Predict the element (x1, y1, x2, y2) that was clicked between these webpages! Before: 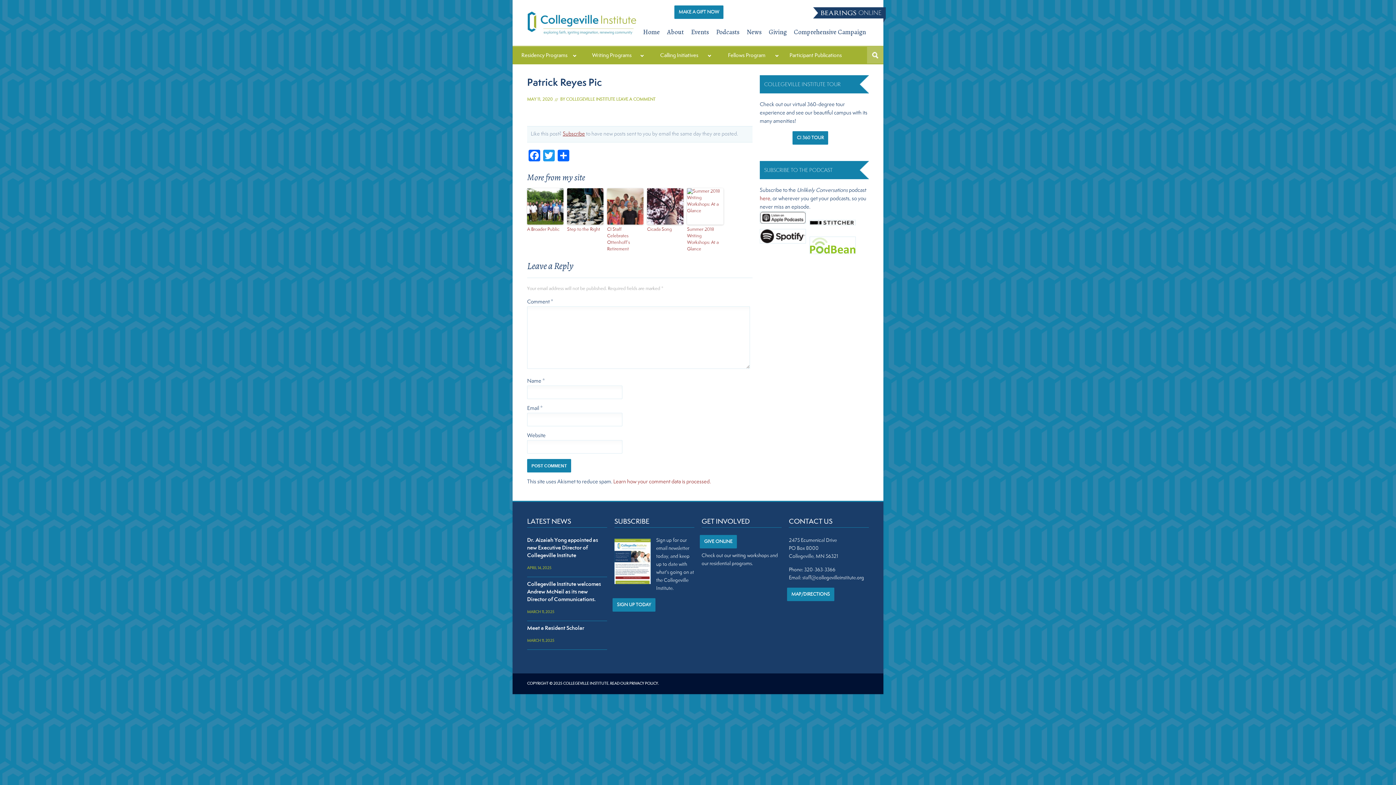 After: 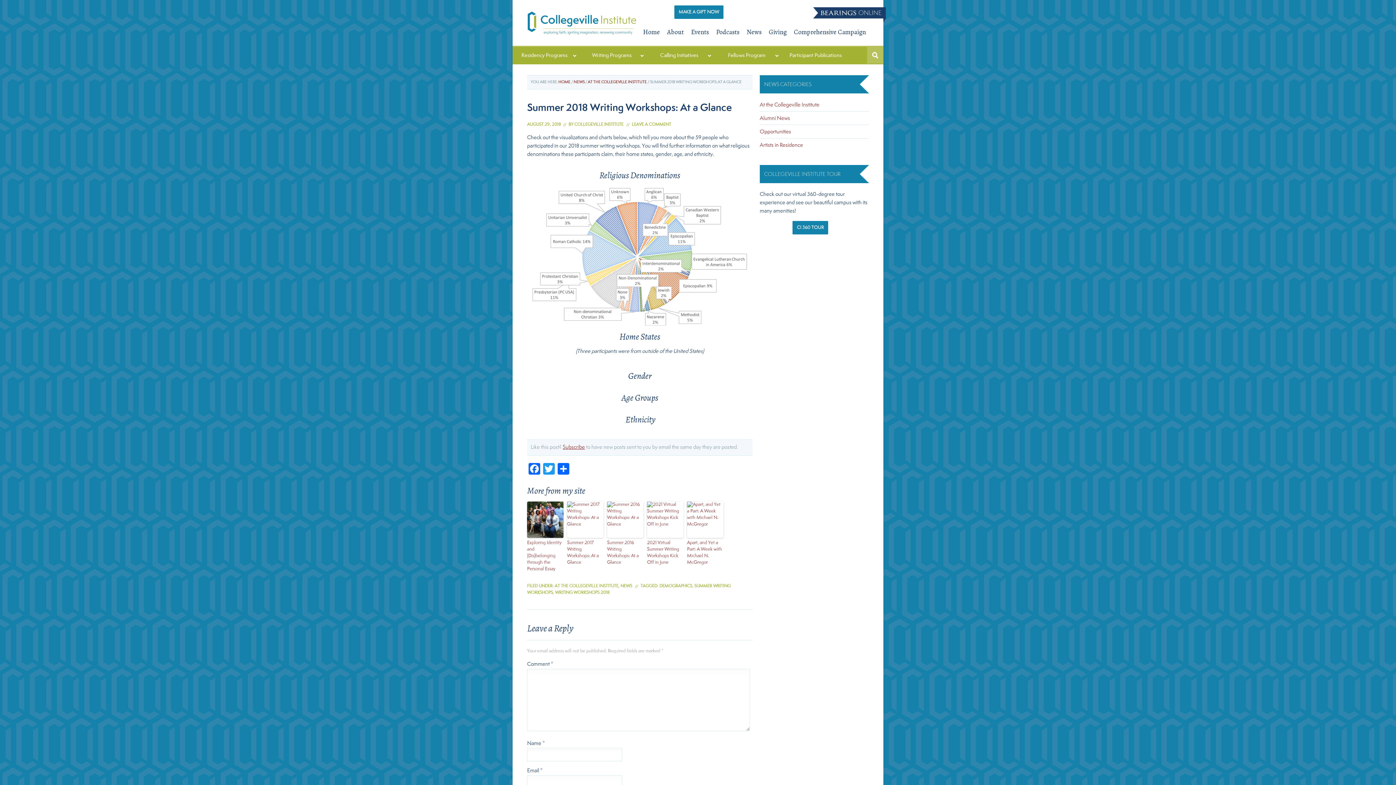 Action: label: Summer 2018 Writing Workshops: At a Glance bbox: (687, 226, 723, 252)